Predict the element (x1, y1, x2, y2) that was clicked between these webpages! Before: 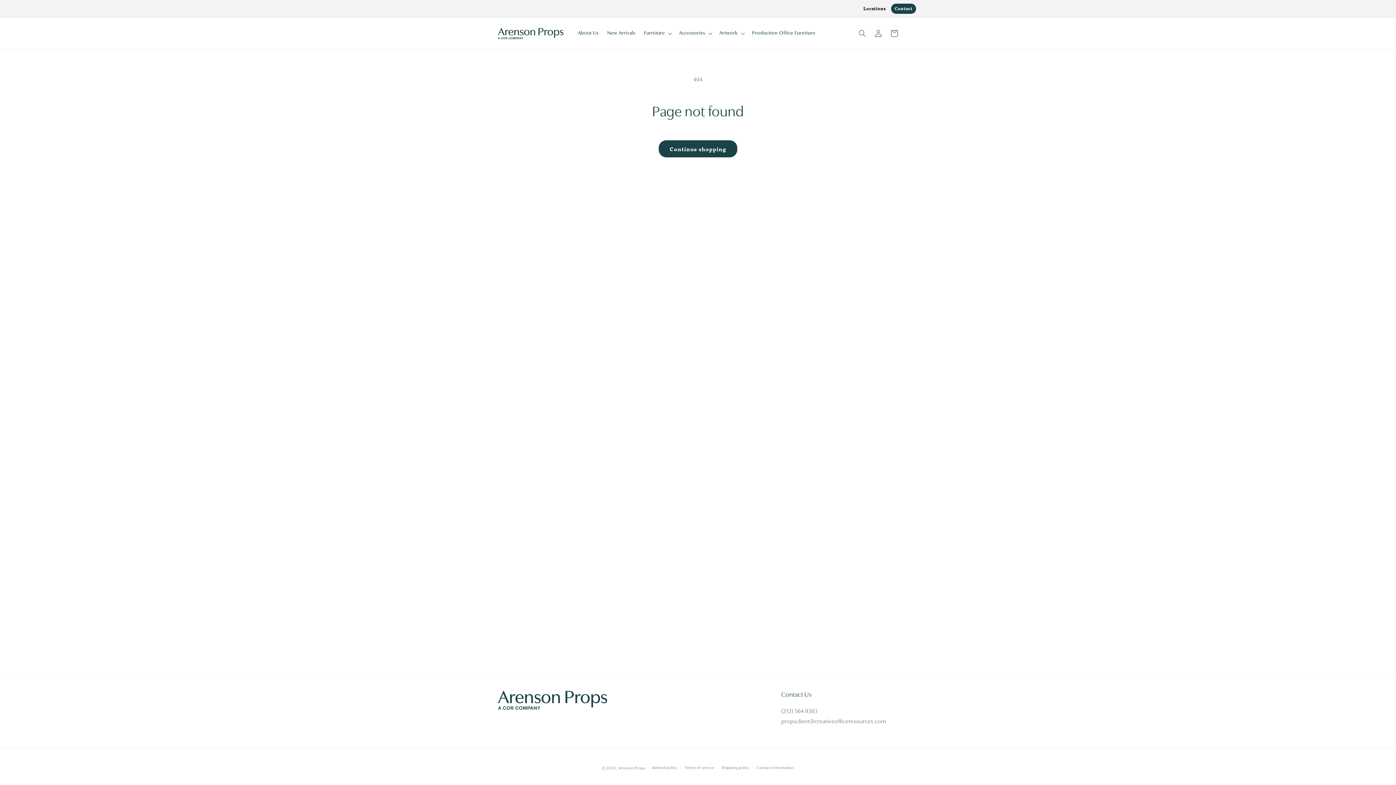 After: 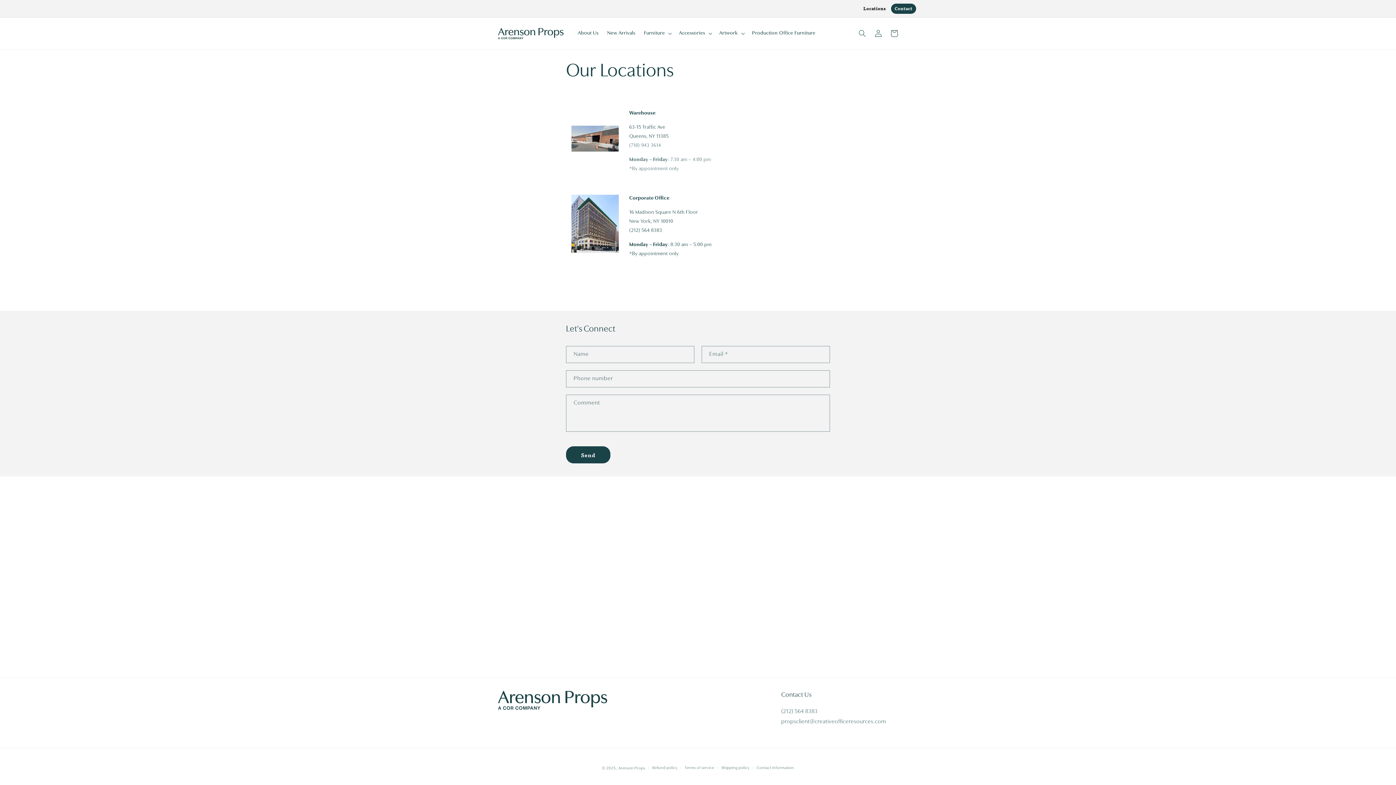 Action: label: Locations bbox: (863, 4, 886, 12)